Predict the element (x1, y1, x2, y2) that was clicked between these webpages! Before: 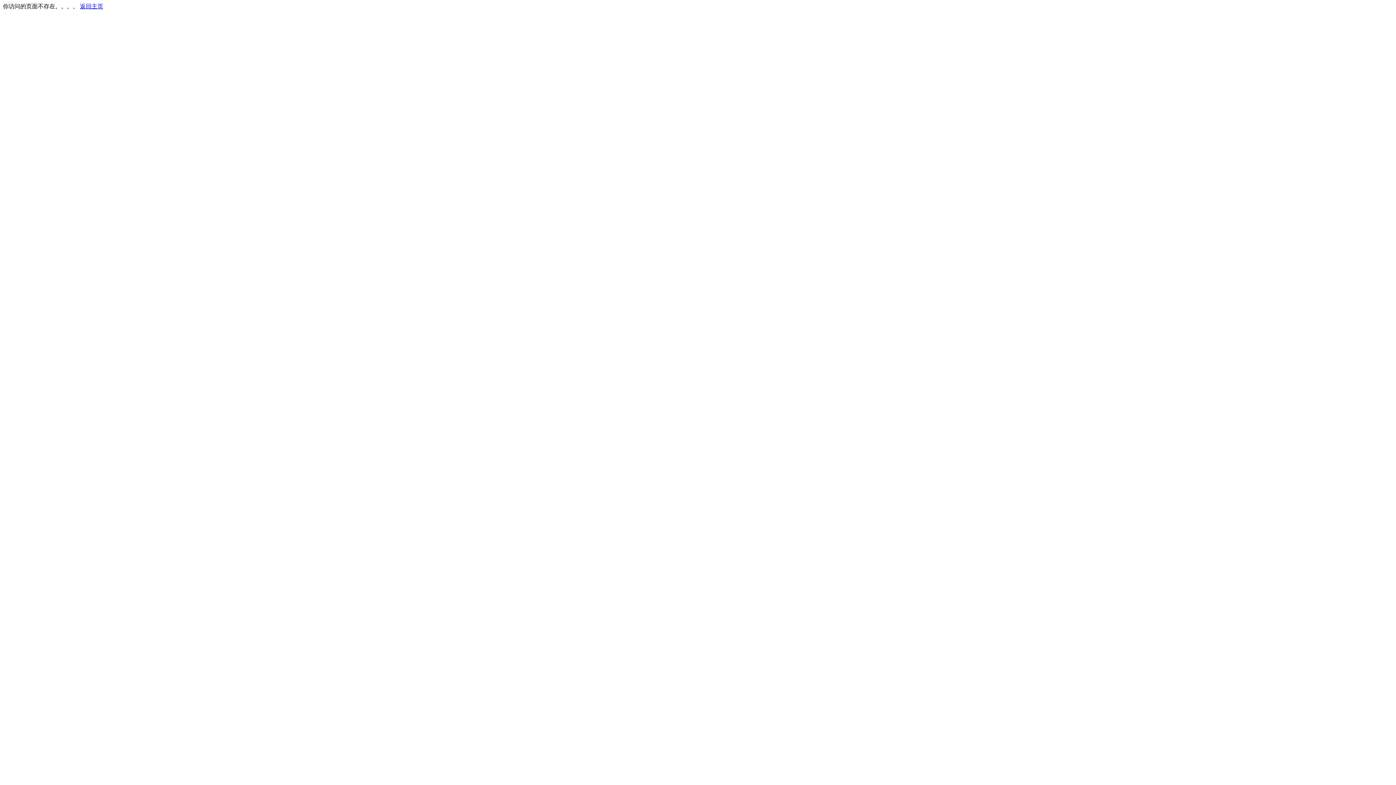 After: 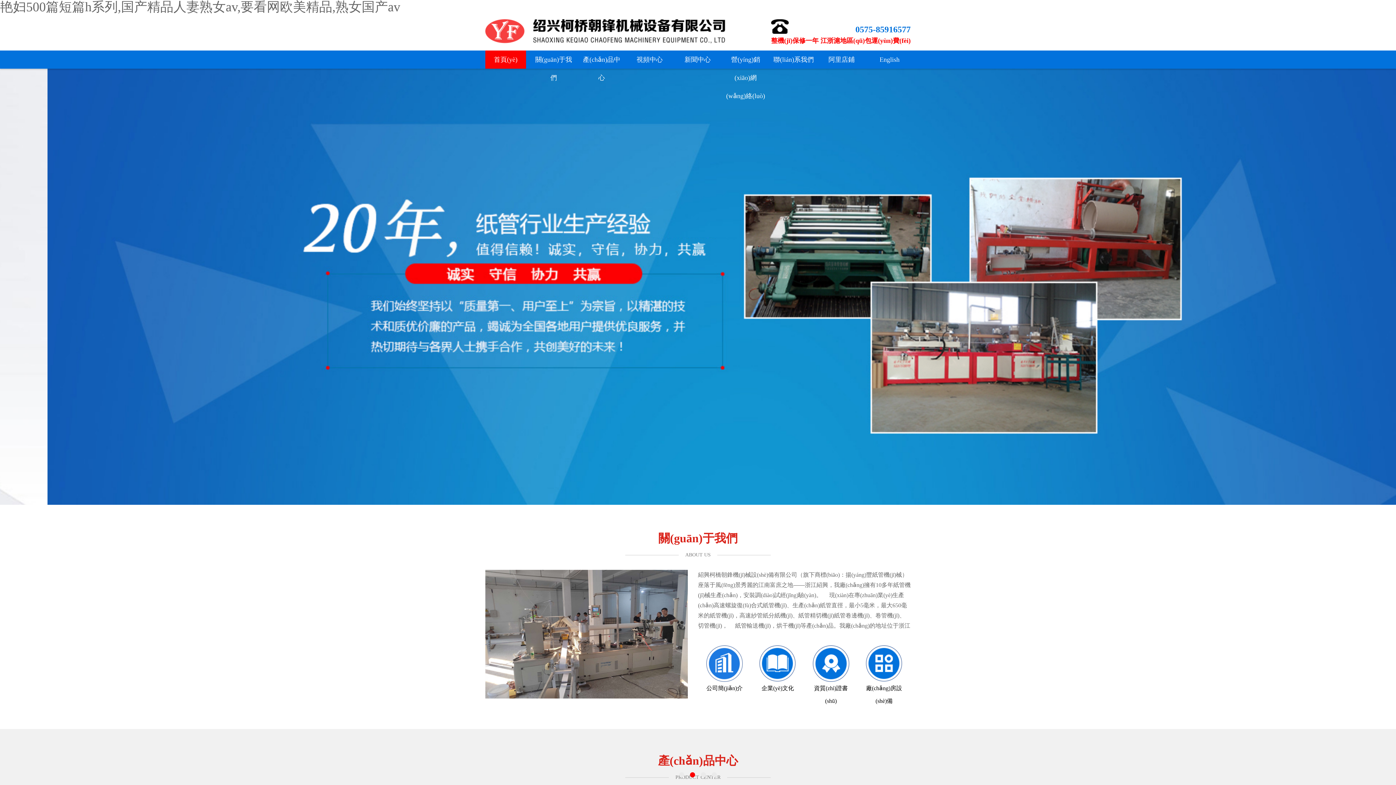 Action: label: 返回主页 bbox: (80, 3, 103, 9)